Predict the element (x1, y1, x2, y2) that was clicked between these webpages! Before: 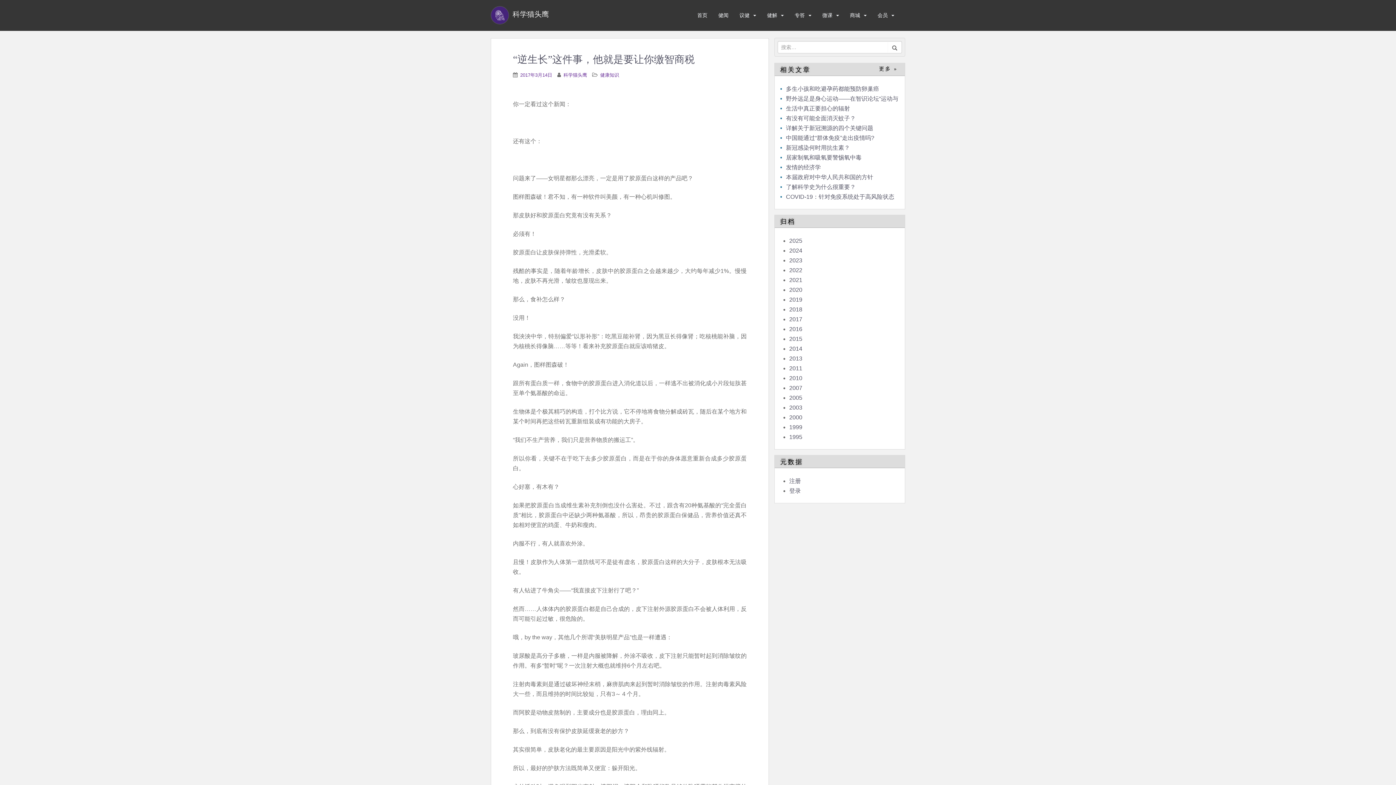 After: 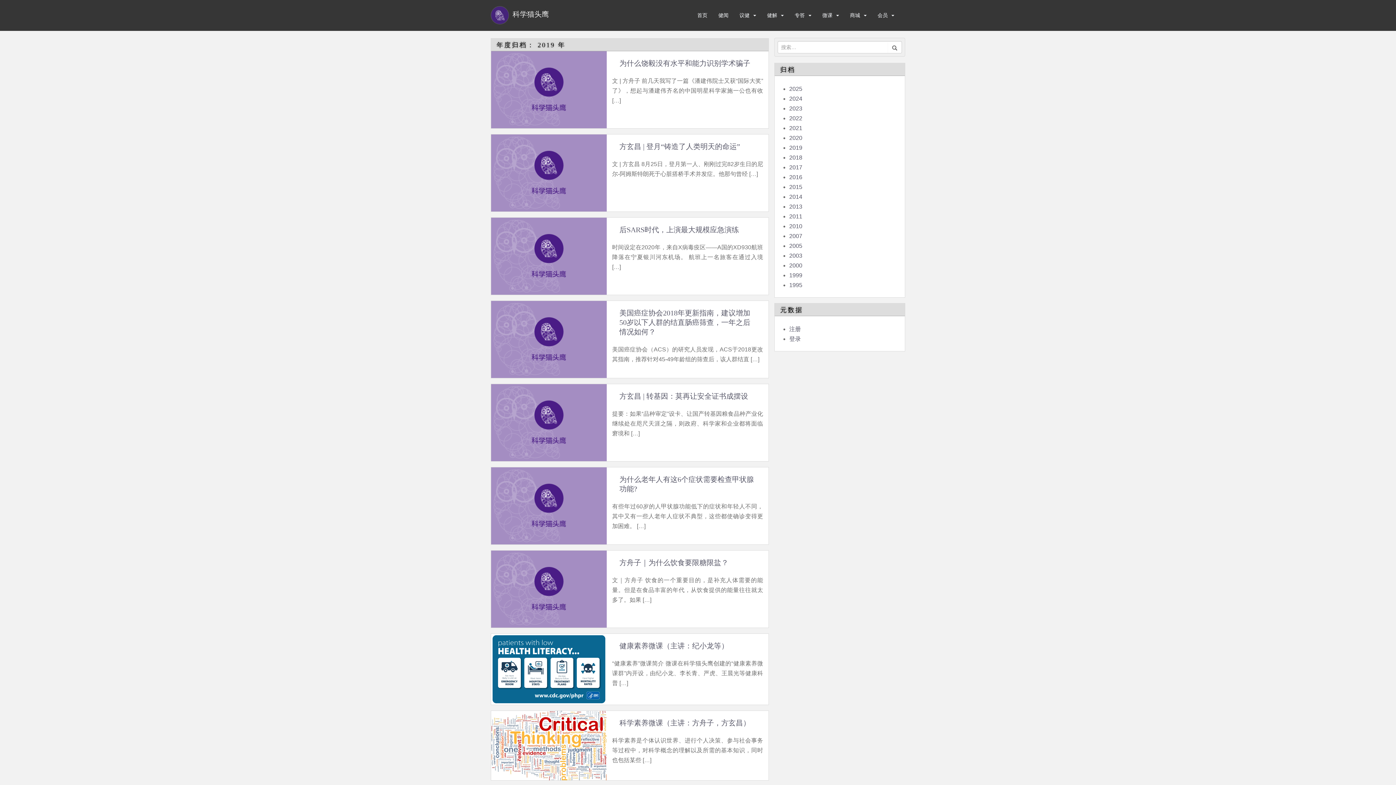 Action: bbox: (789, 296, 802, 302) label: 2019